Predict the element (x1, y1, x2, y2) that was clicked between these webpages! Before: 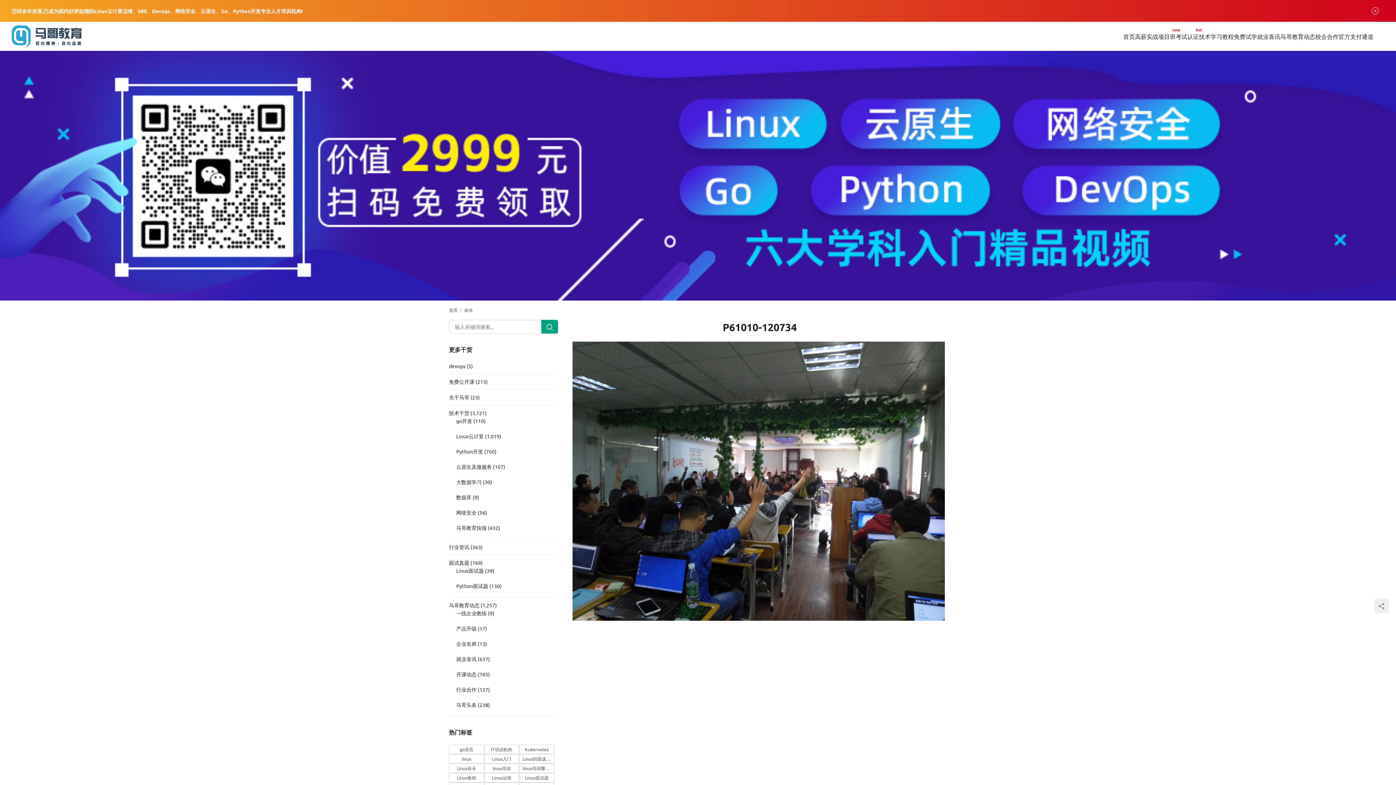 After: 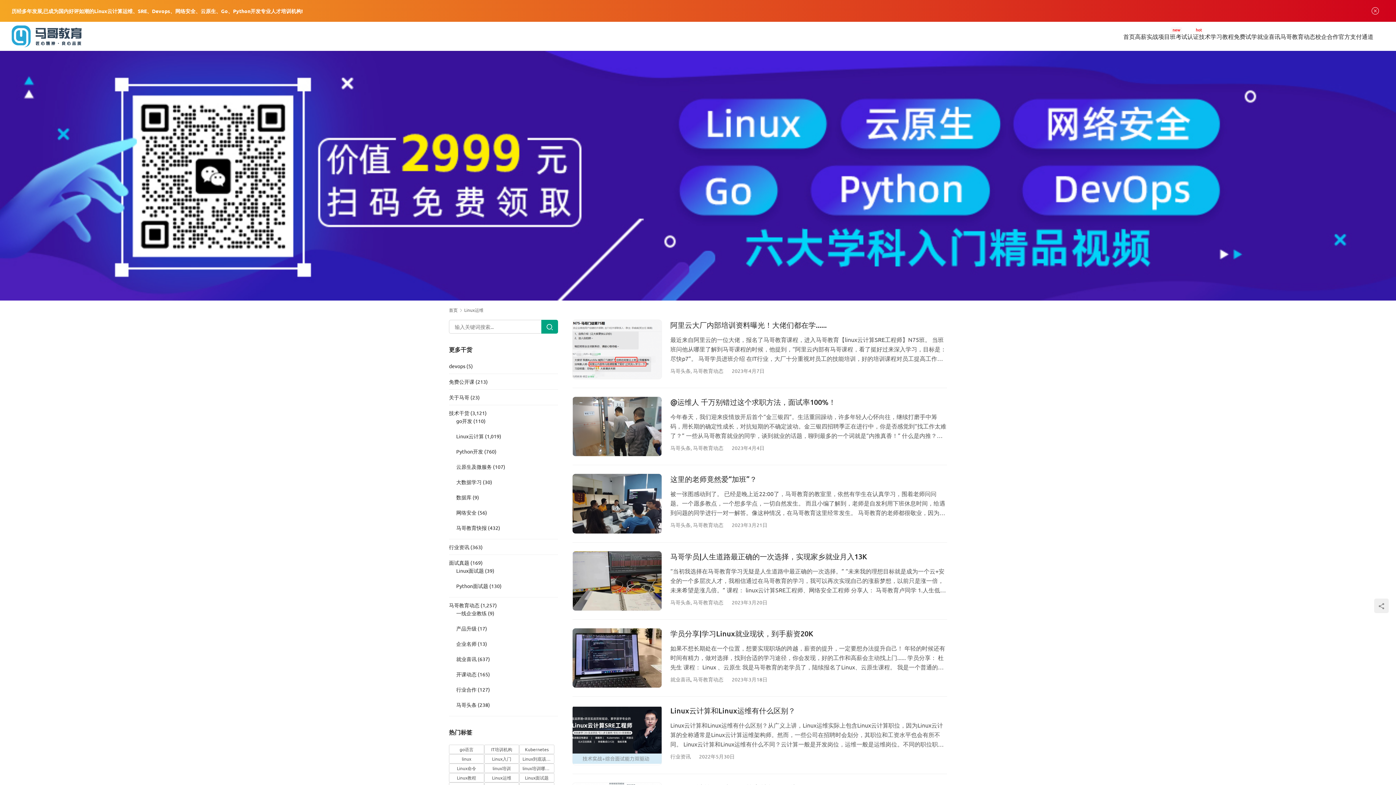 Action: bbox: (484, 773, 519, 782) label: Linux运维 (269 项)